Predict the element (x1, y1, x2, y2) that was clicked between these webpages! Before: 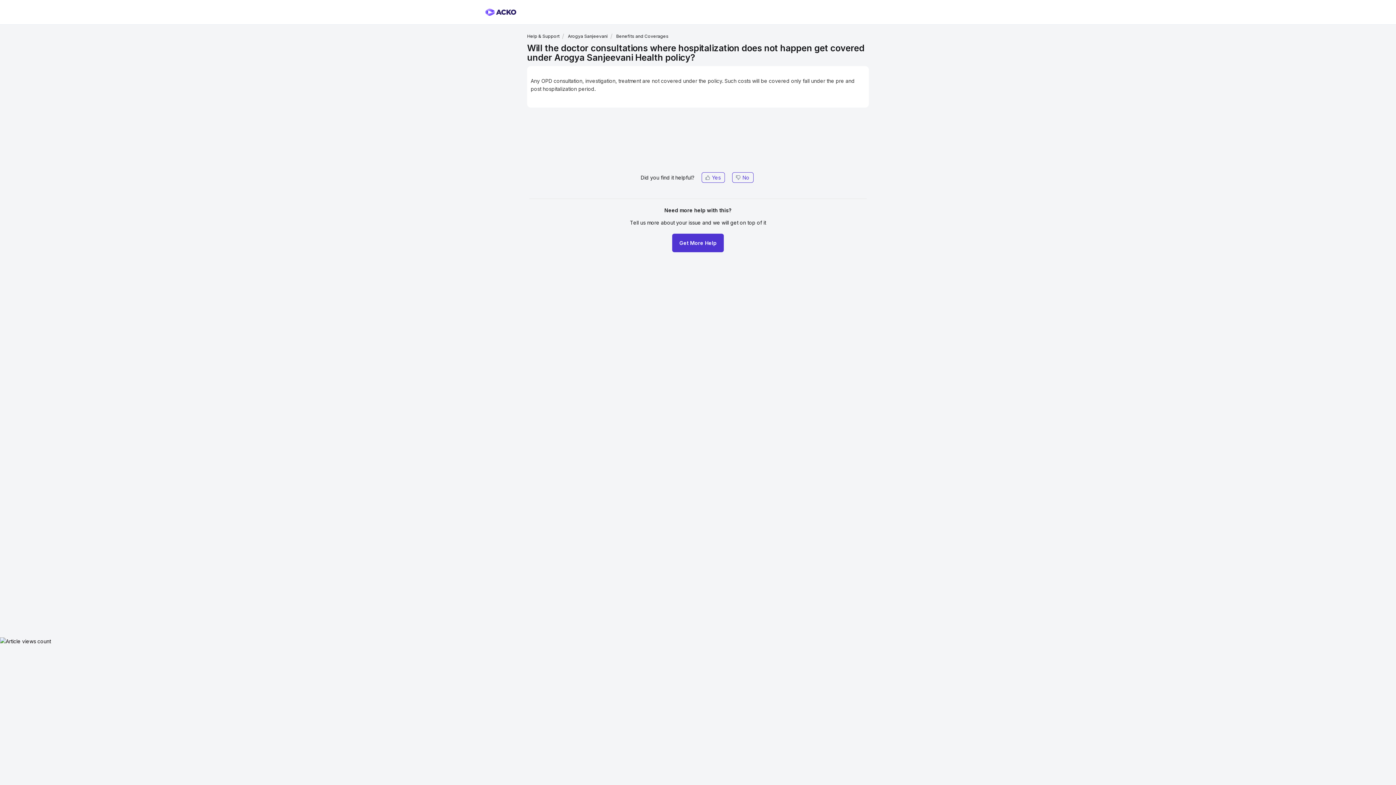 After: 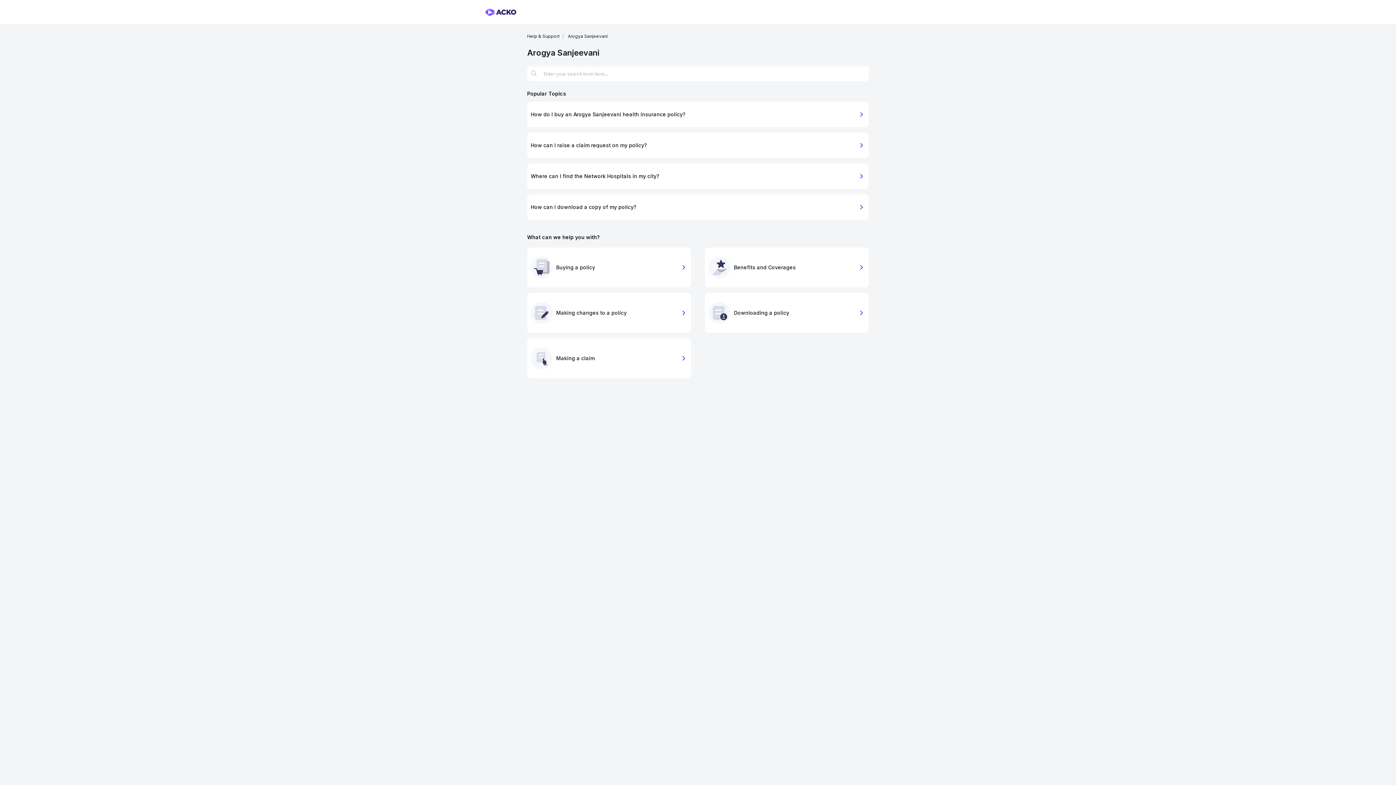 Action: bbox: (562, 32, 608, 40) label: Arogya Sanjeevani